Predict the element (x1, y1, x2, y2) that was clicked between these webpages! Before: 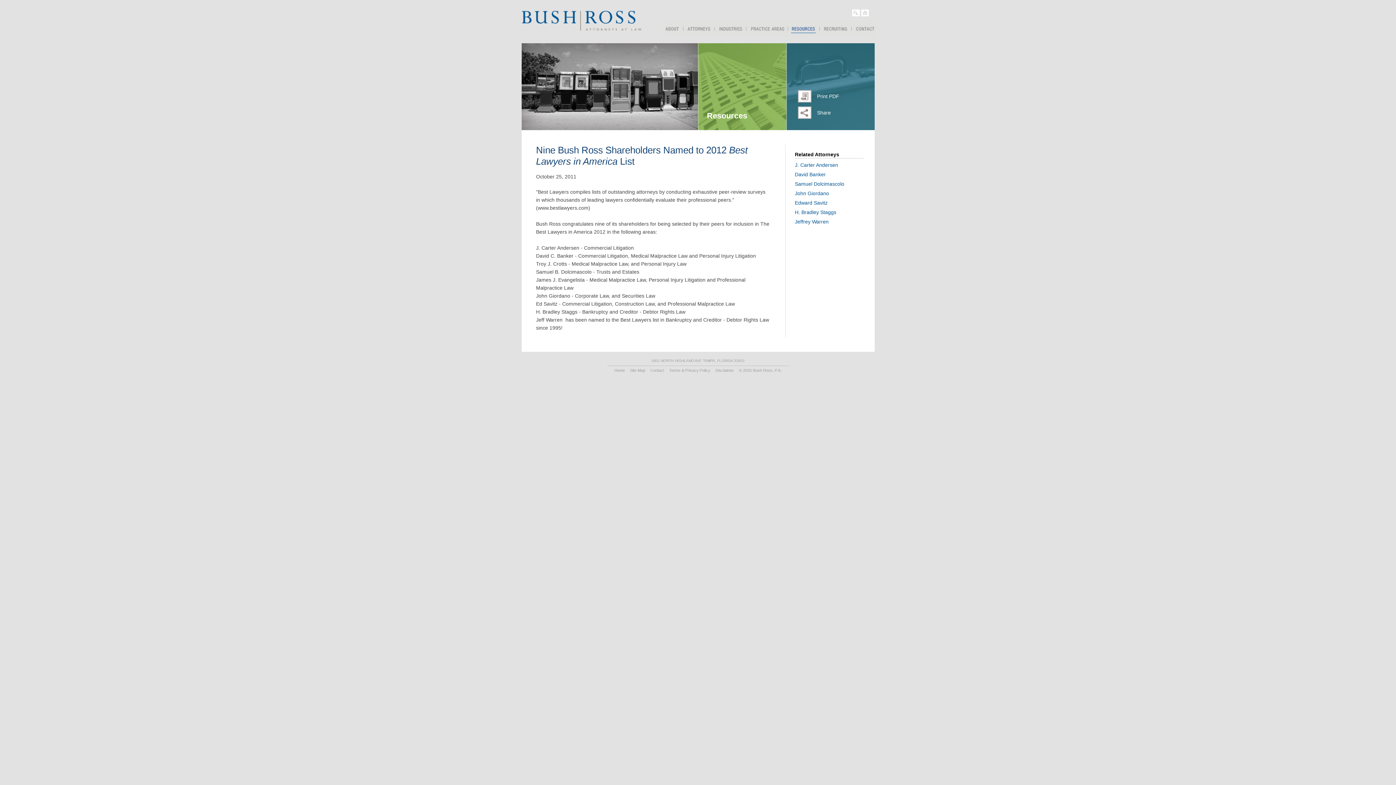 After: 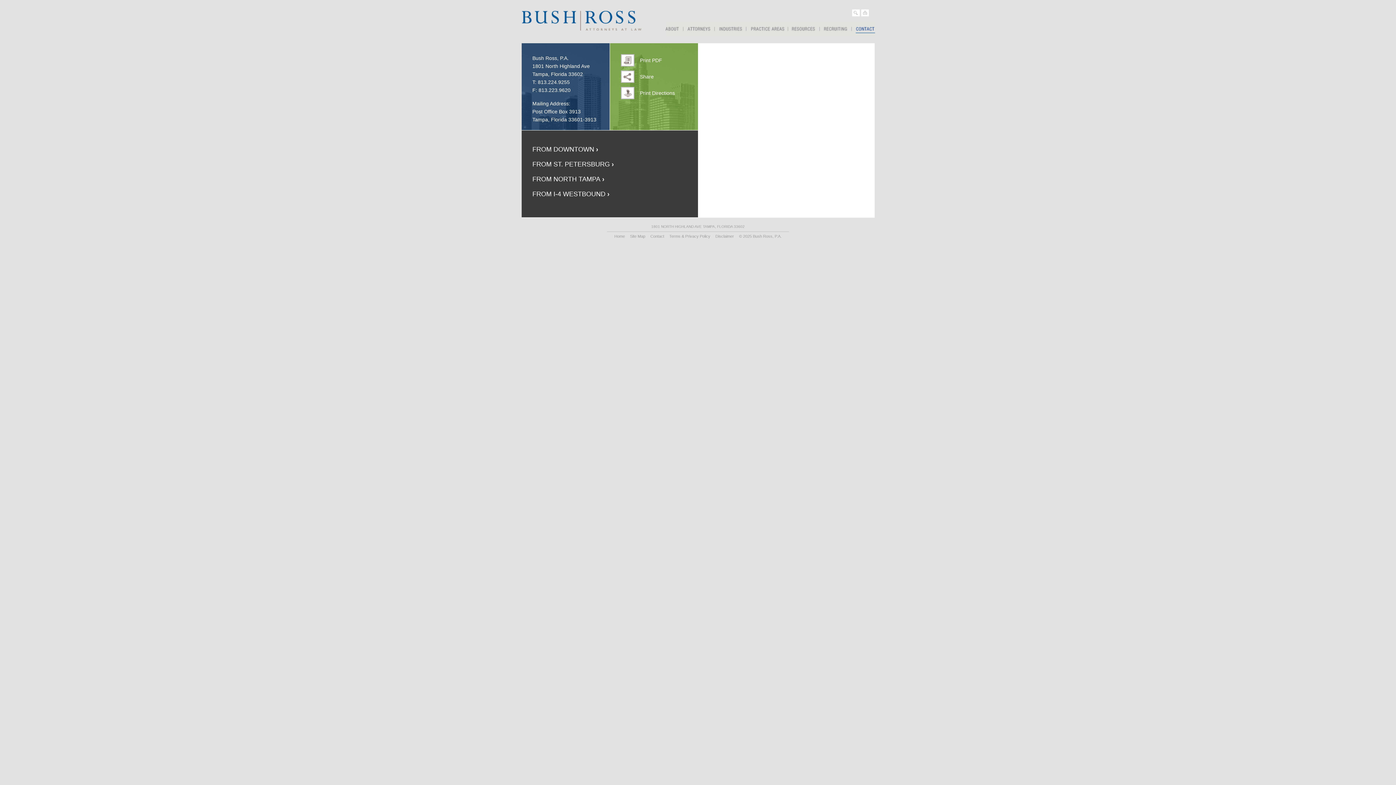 Action: label: Contact bbox: (851, 20, 875, 37)